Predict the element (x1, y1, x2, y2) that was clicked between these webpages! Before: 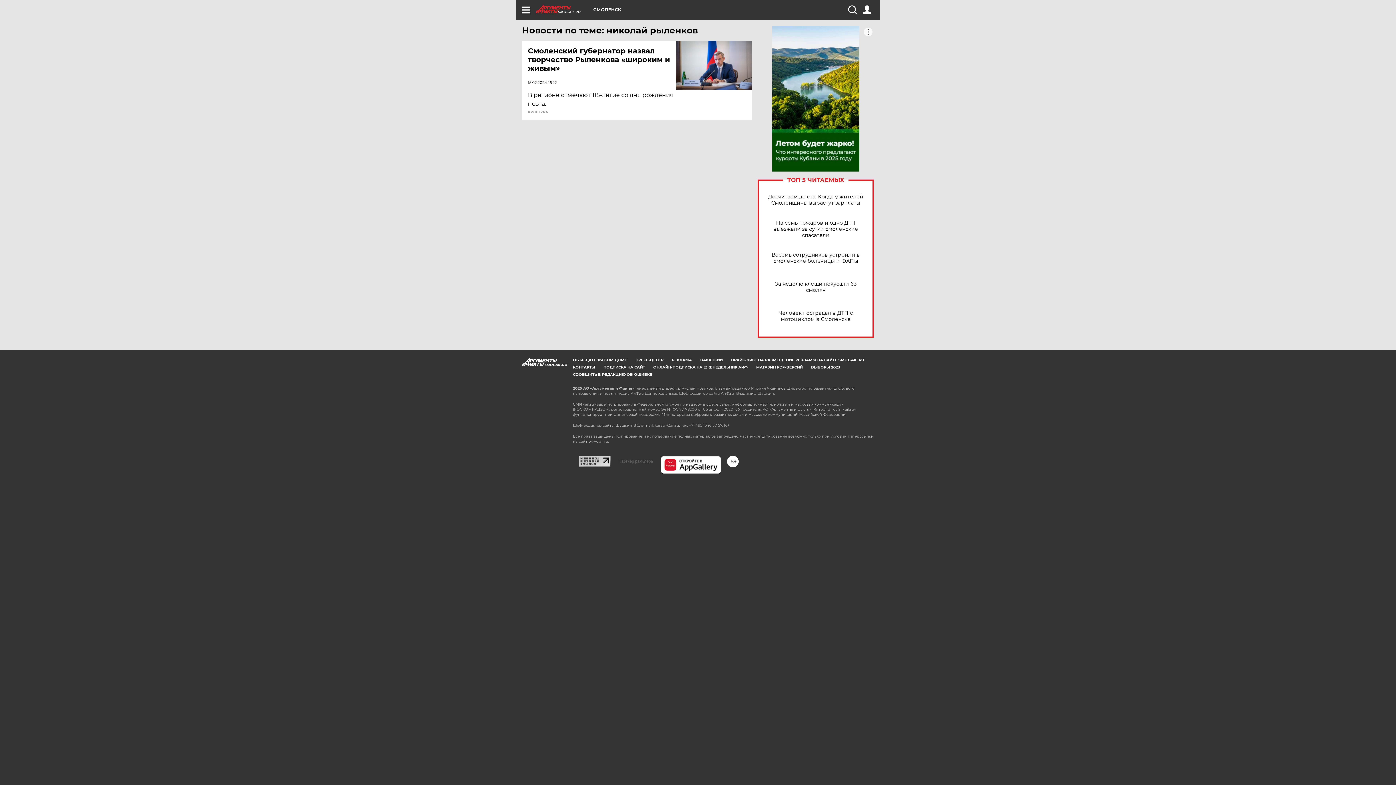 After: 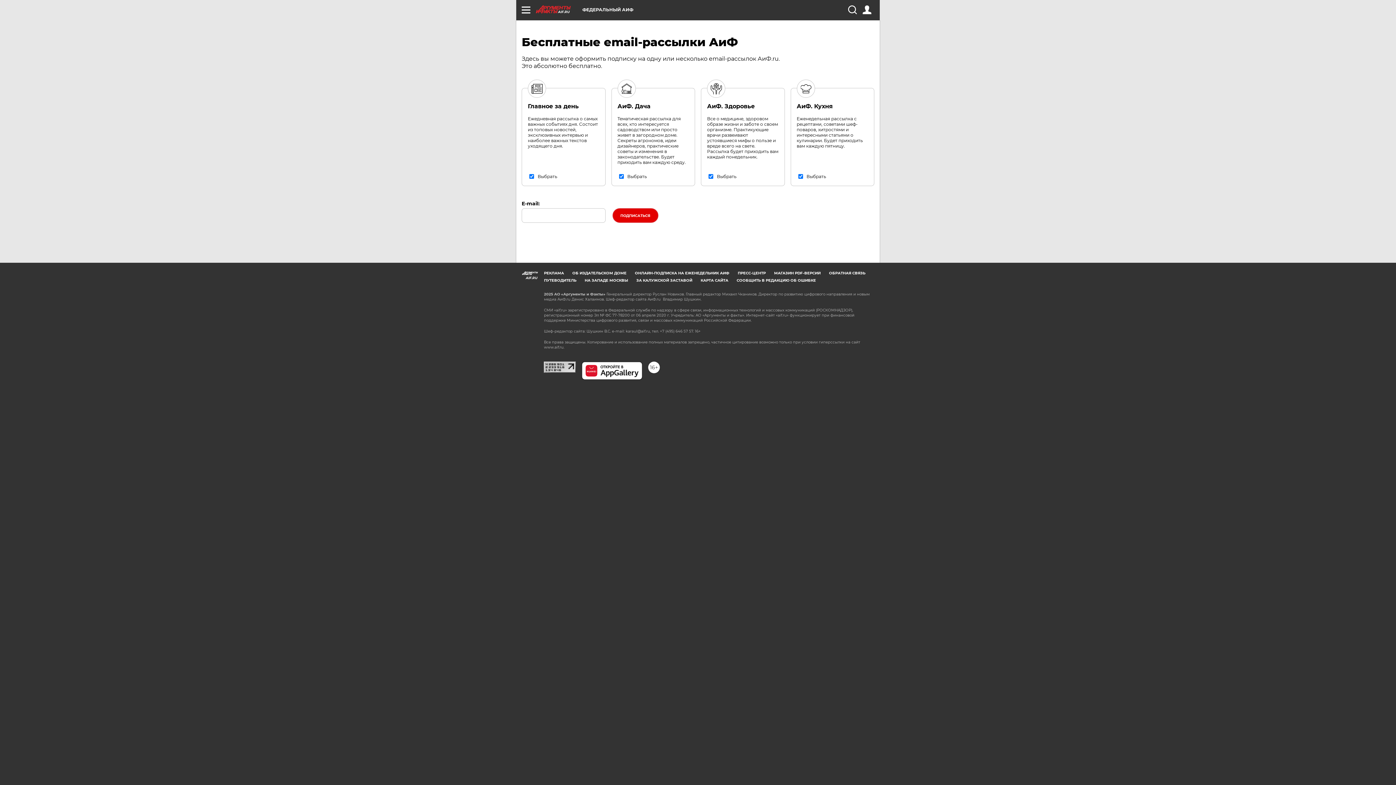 Action: bbox: (603, 365, 645, 369) label: ПОДПИСКА НА САЙТ